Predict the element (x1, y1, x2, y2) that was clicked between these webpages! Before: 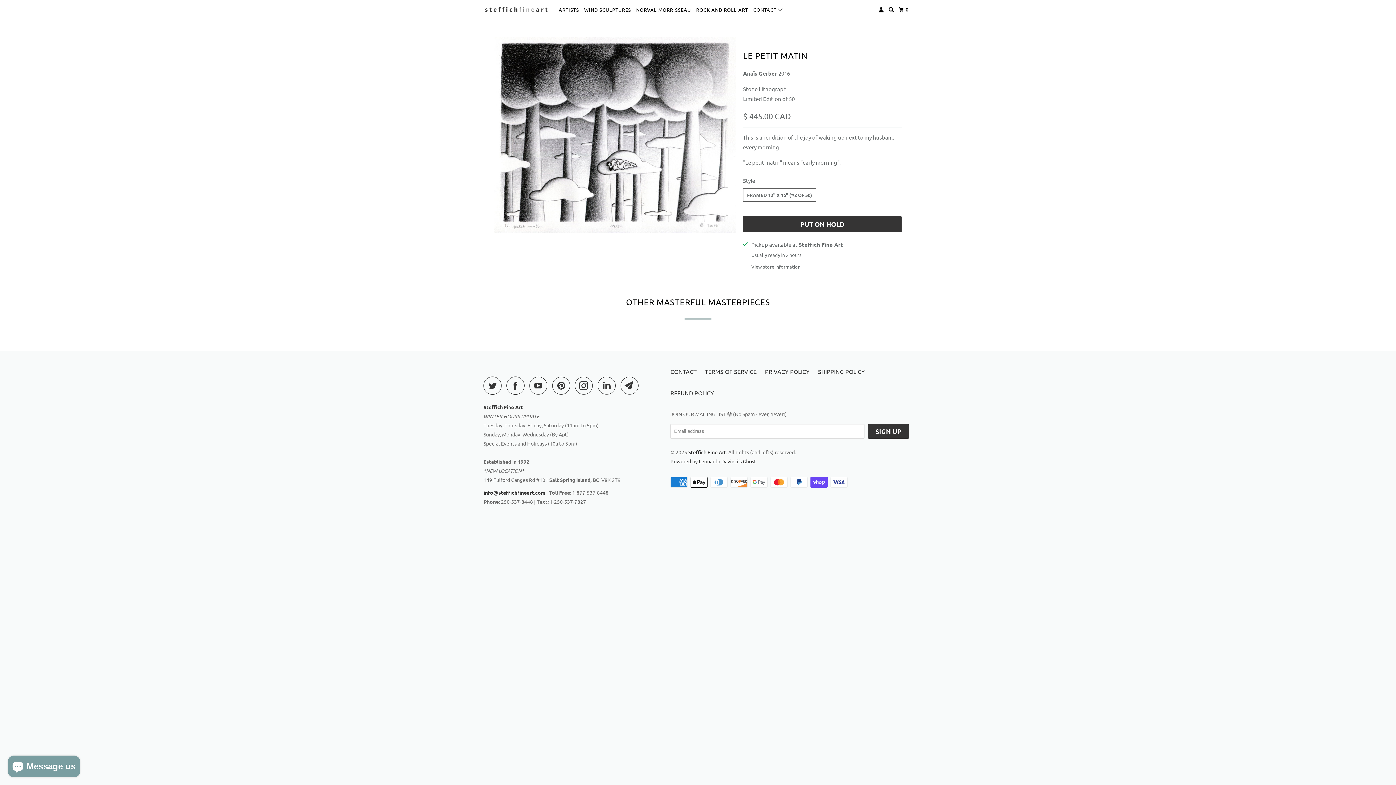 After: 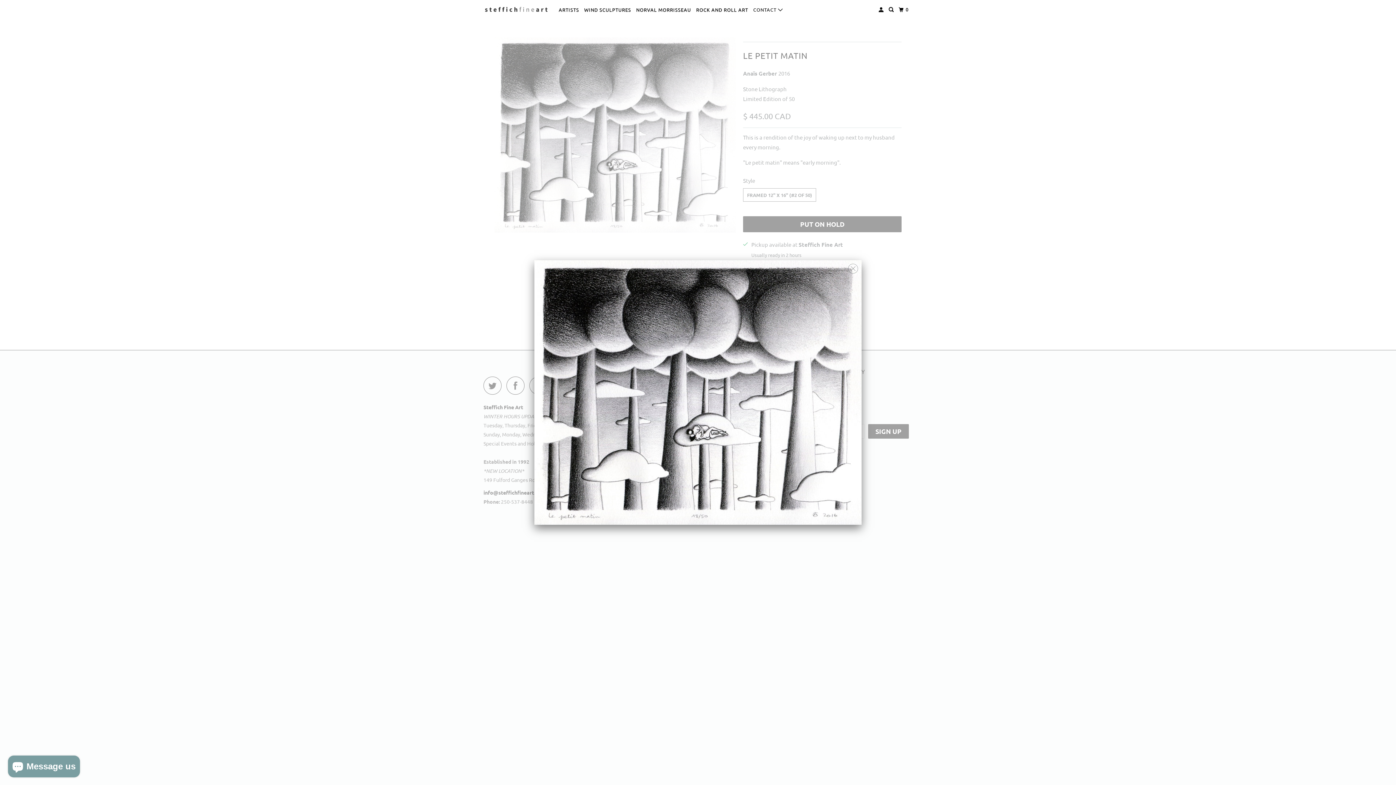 Action: bbox: (494, 37, 736, 232)